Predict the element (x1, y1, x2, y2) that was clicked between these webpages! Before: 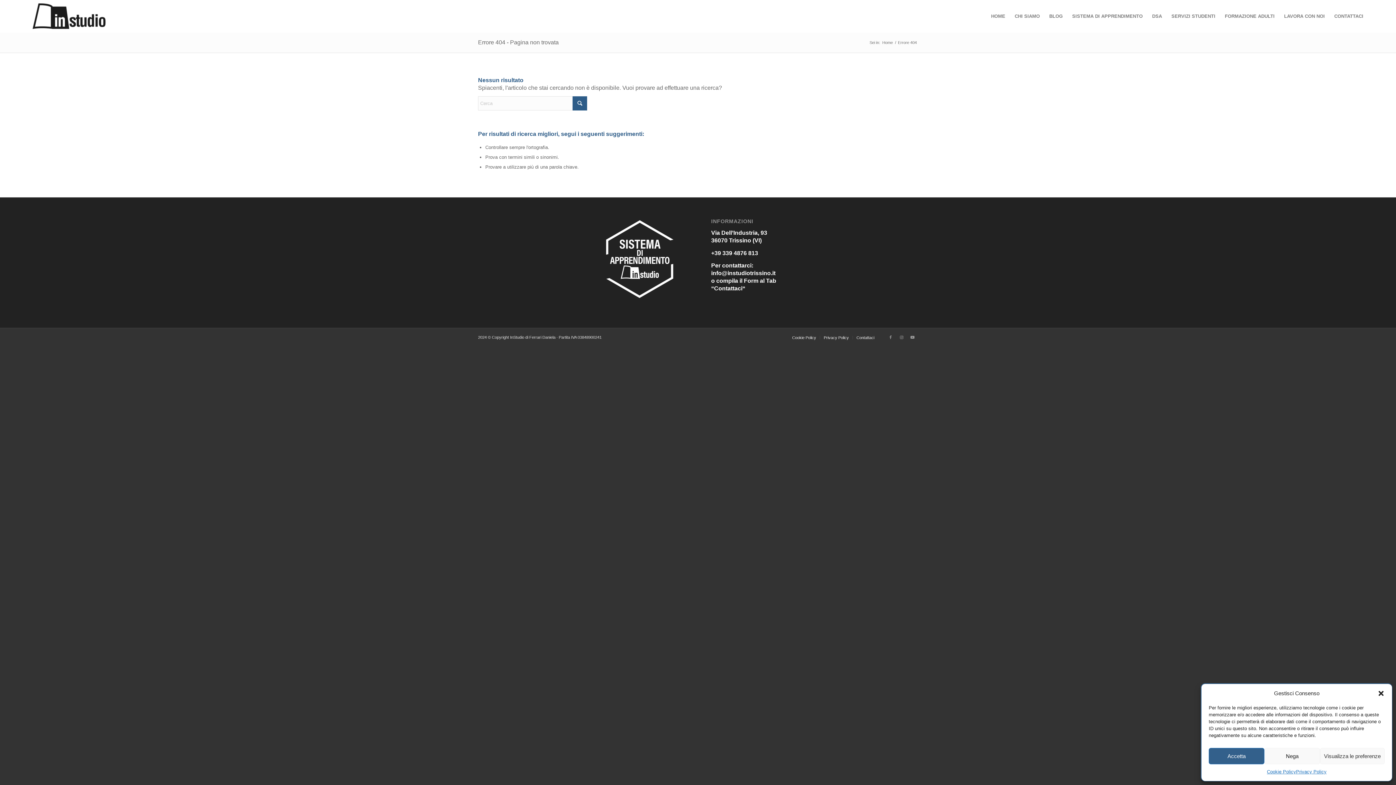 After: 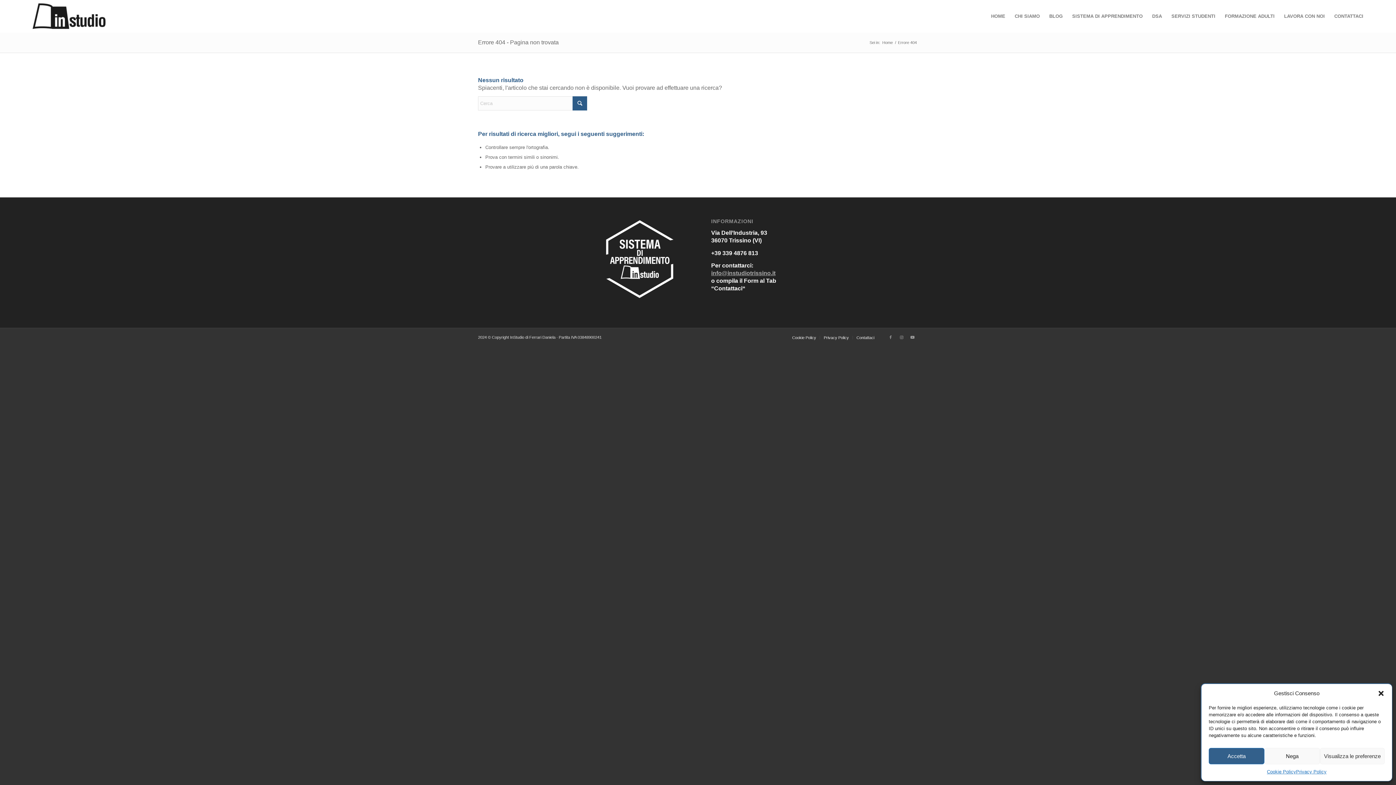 Action: label: info@instudiotrissino.it bbox: (711, 270, 775, 276)